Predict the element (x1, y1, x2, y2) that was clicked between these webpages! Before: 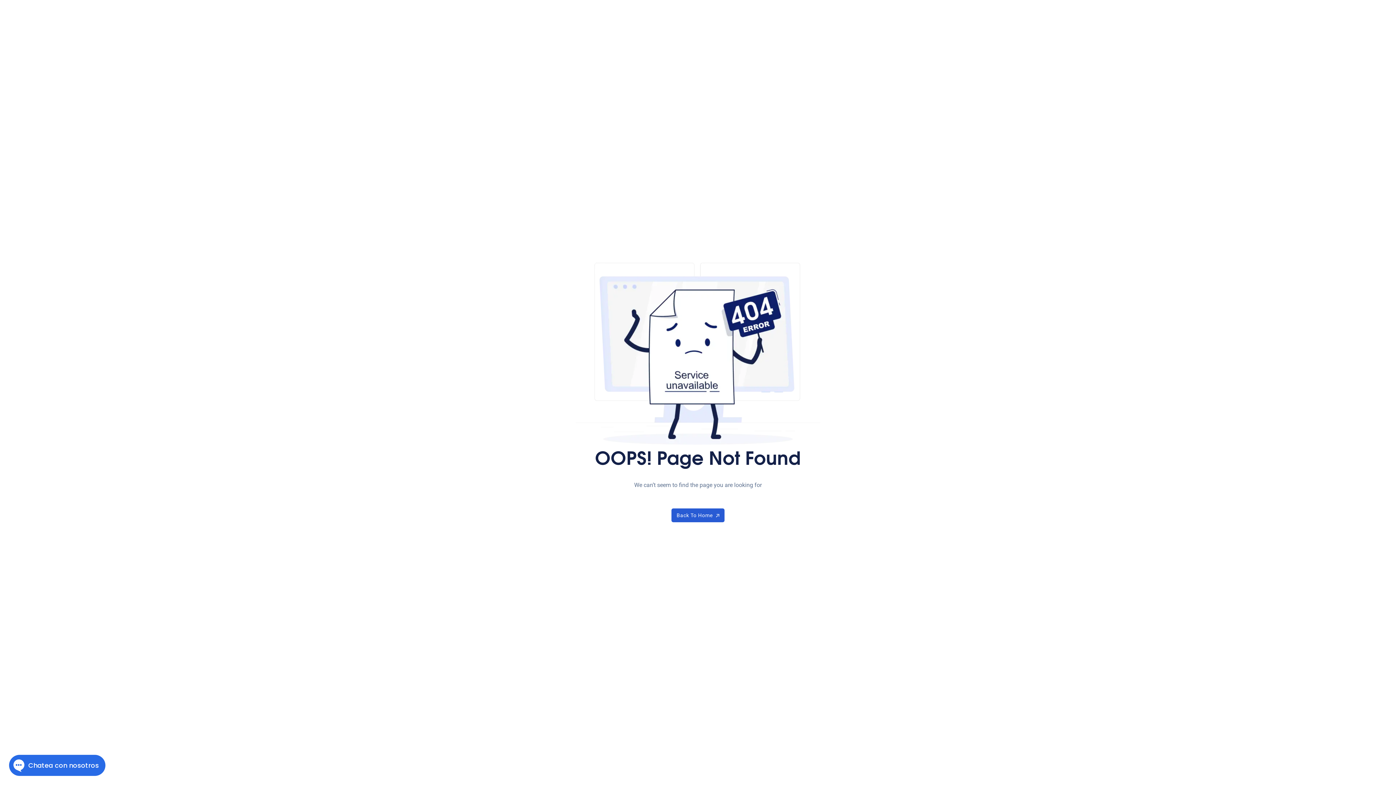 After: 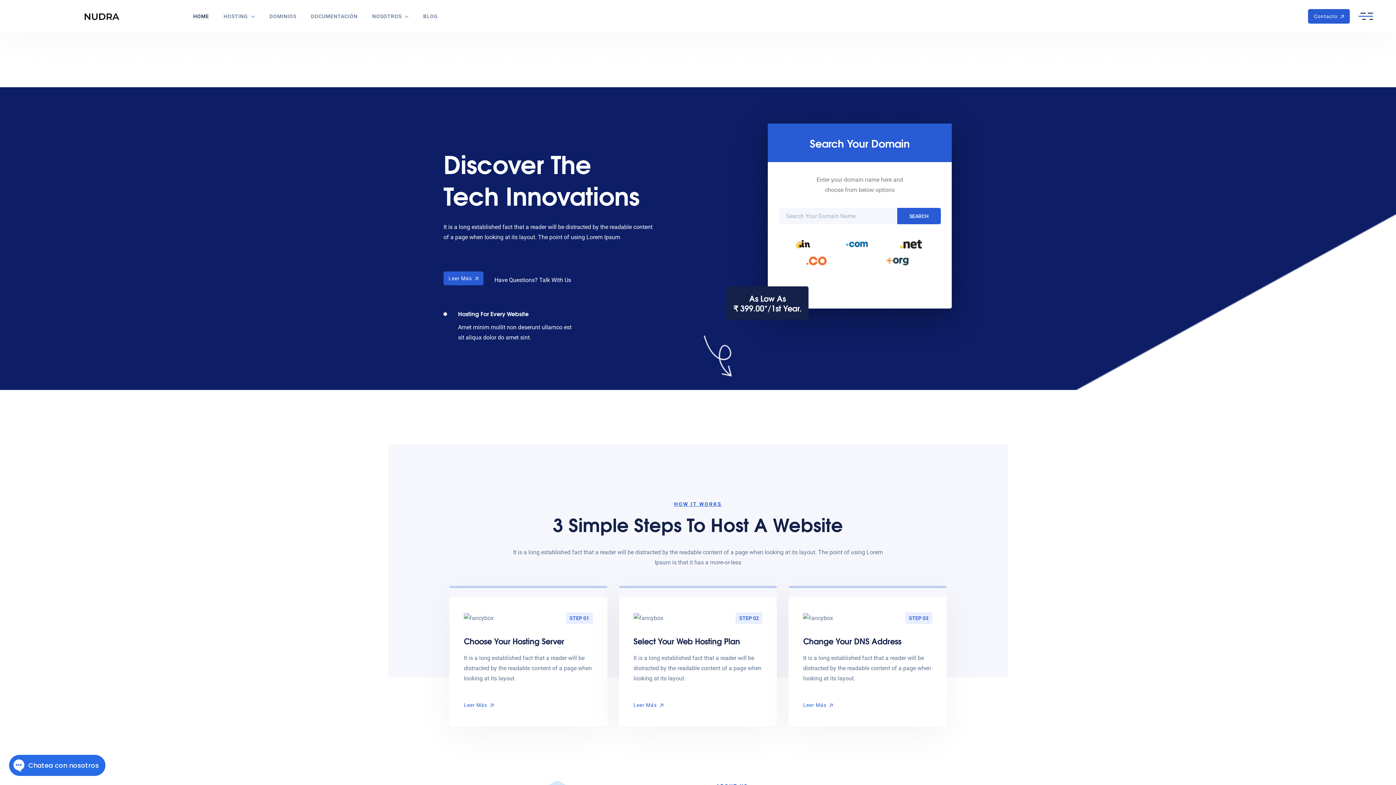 Action: label: Back To Home
Back To Home bbox: (671, 508, 724, 522)